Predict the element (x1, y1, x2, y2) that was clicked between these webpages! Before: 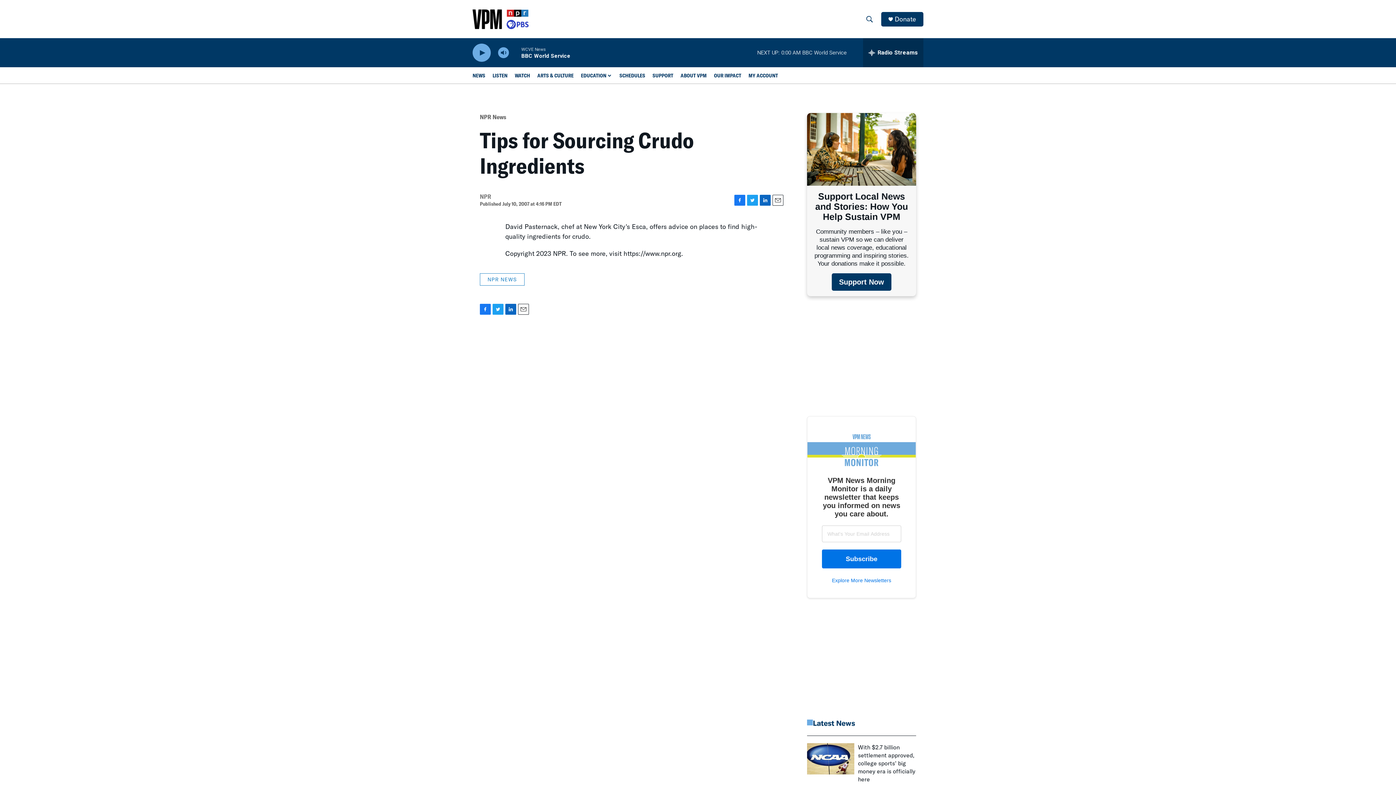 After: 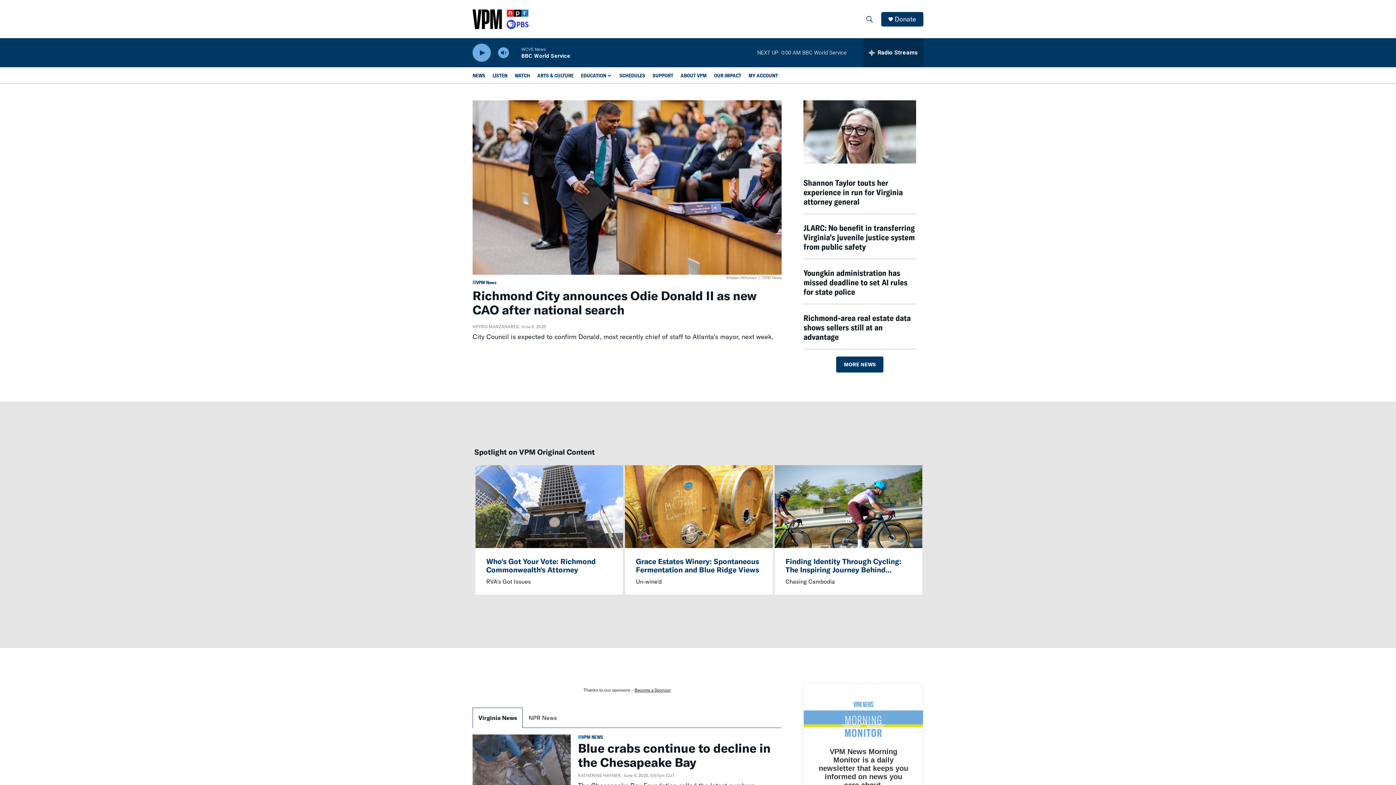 Action: bbox: (472, 9, 528, 28) label: home page